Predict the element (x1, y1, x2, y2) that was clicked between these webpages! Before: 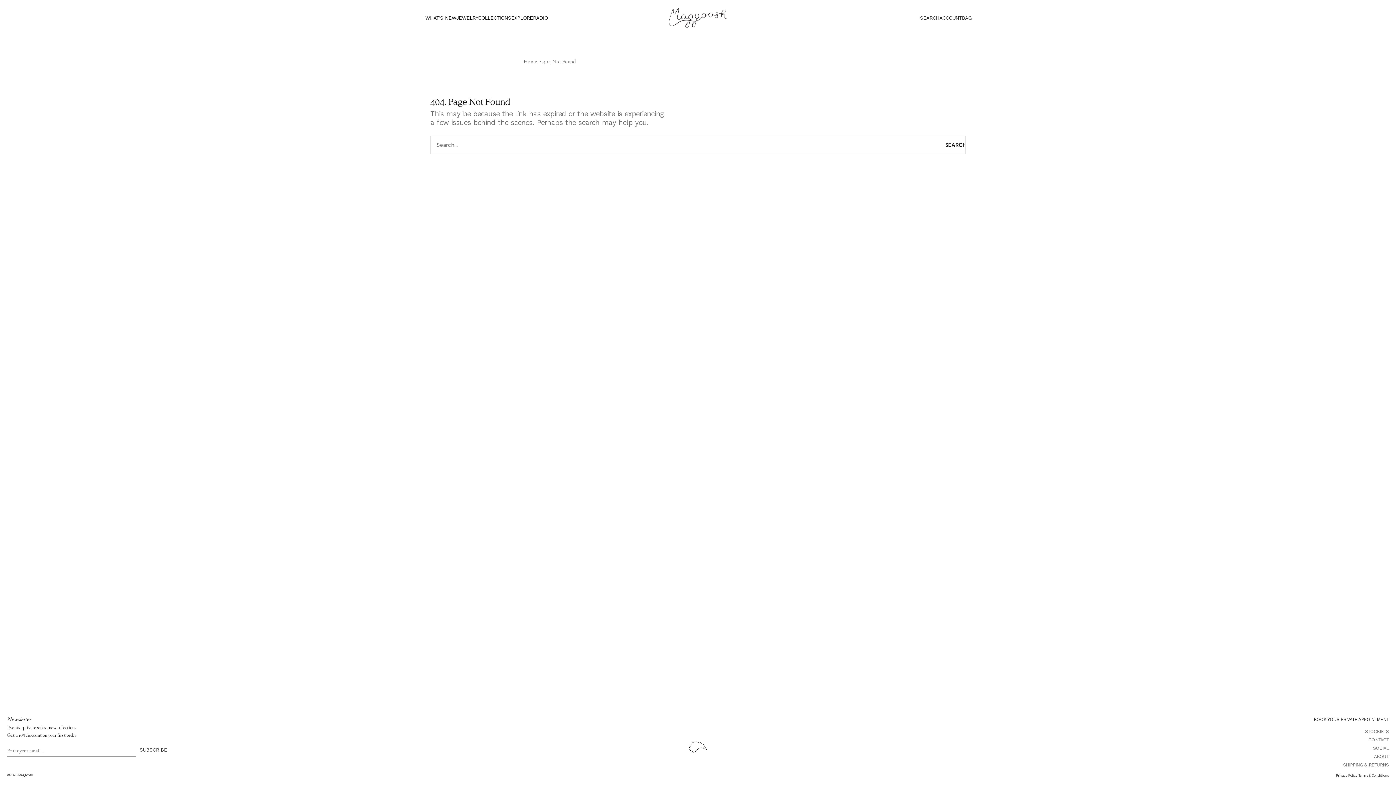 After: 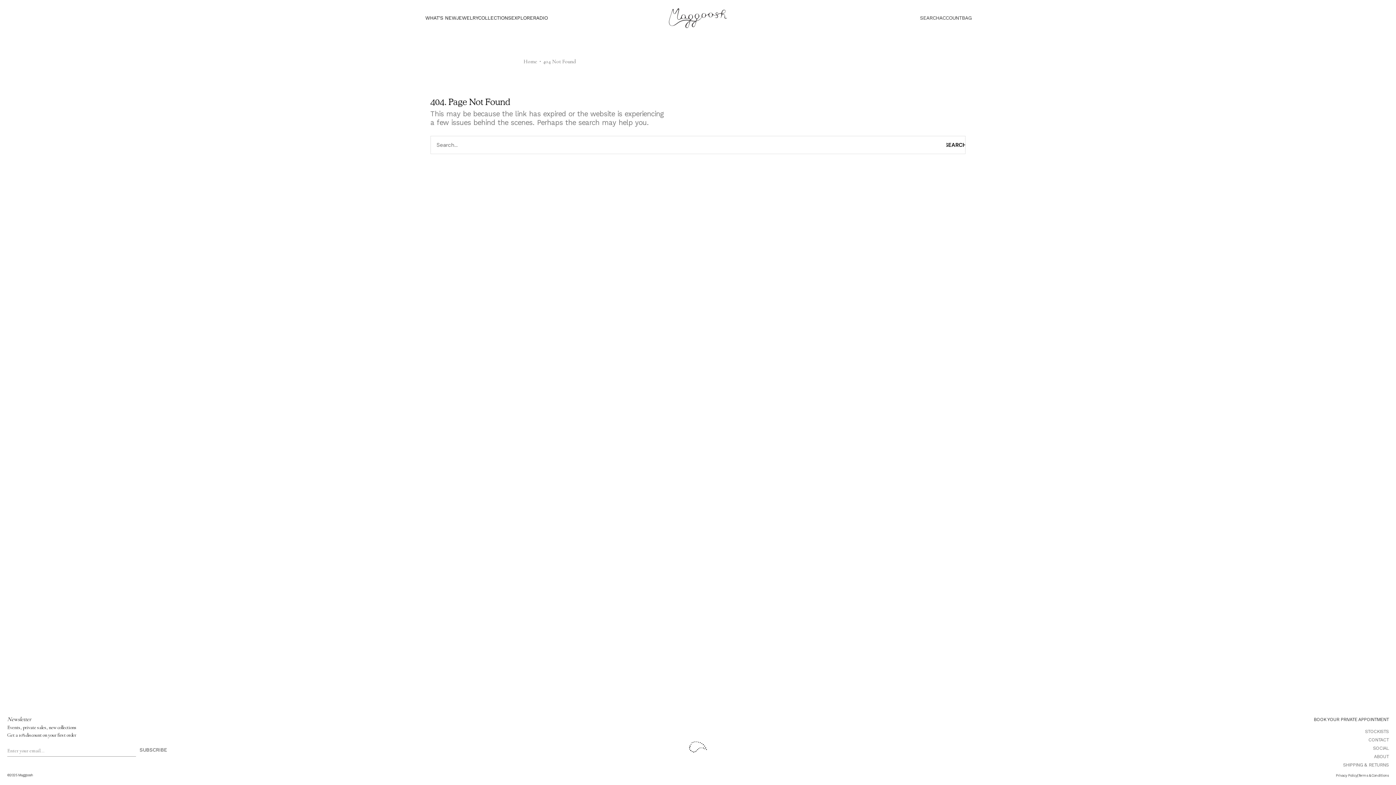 Action: bbox: (1314, 717, 1389, 722) label: BOOK YOUR PRIVATE APPOINTMENT